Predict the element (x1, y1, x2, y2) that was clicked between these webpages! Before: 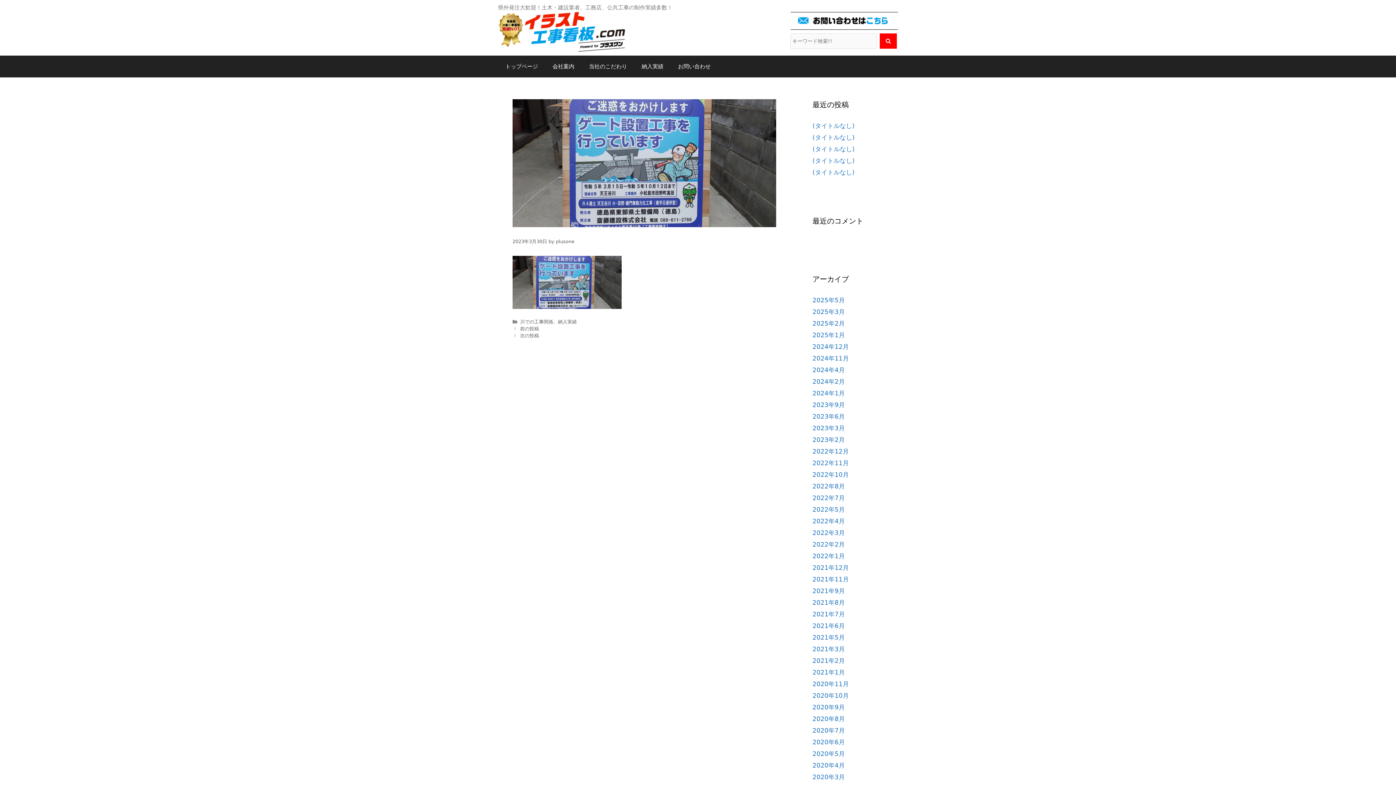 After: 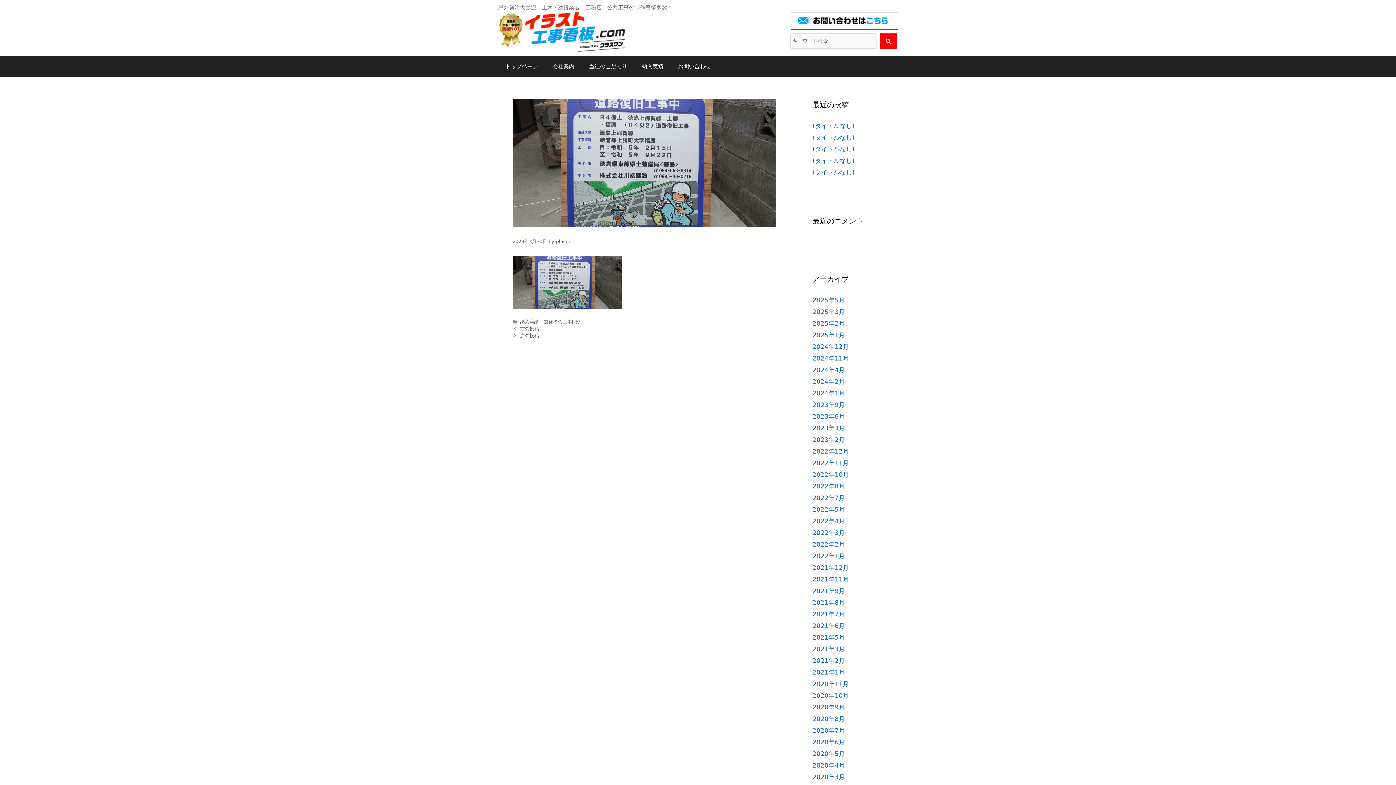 Action: bbox: (520, 326, 539, 331) label: 前の投稿